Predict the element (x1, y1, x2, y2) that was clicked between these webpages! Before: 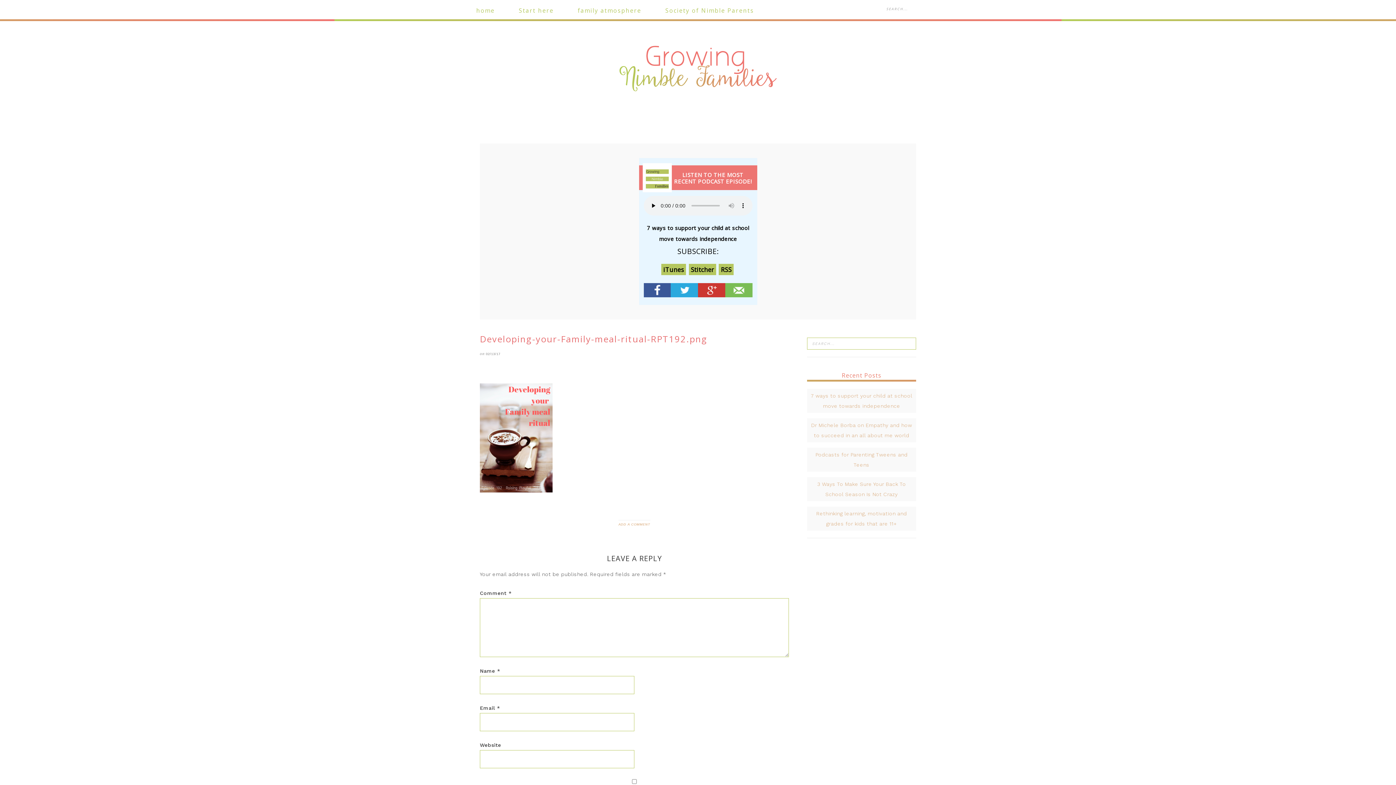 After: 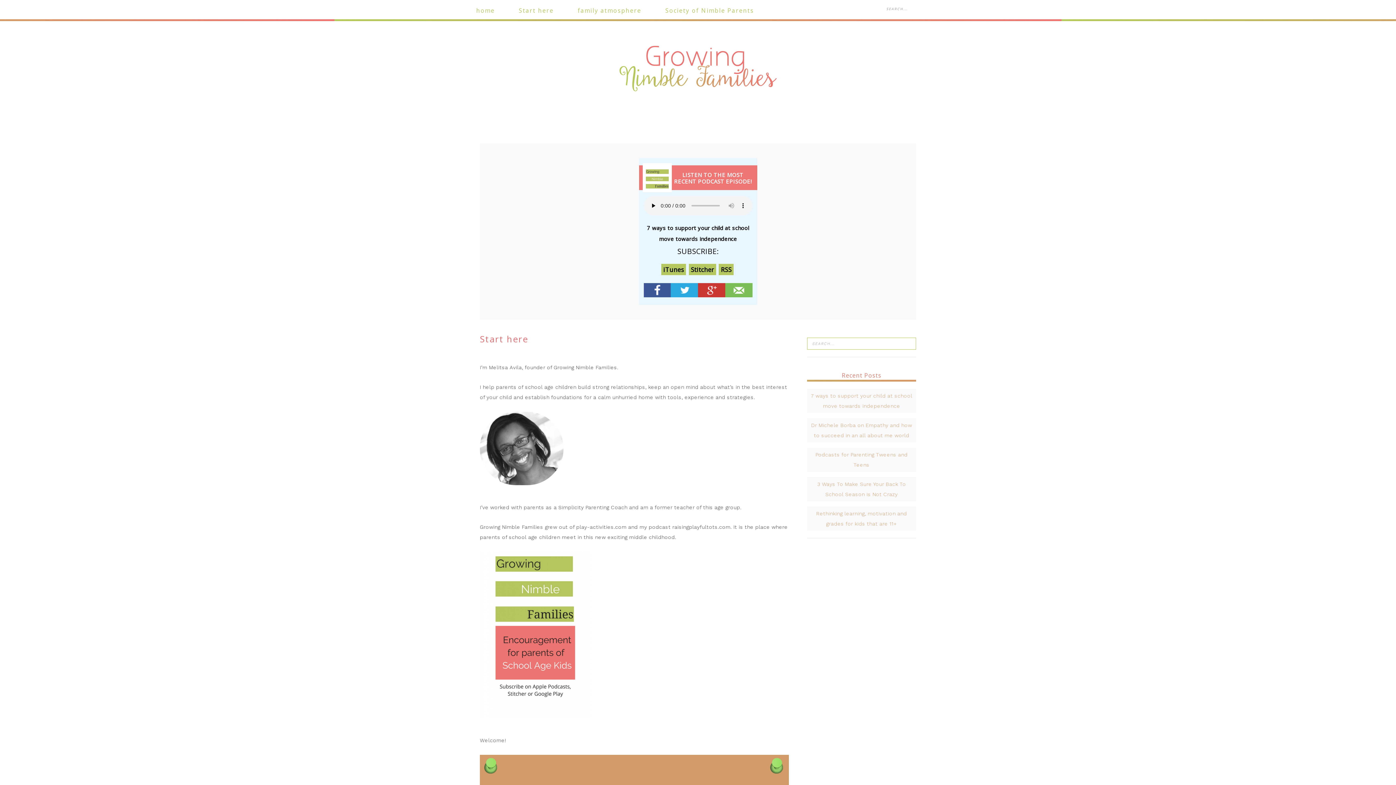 Action: label: Start here bbox: (508, 0, 564, 21)